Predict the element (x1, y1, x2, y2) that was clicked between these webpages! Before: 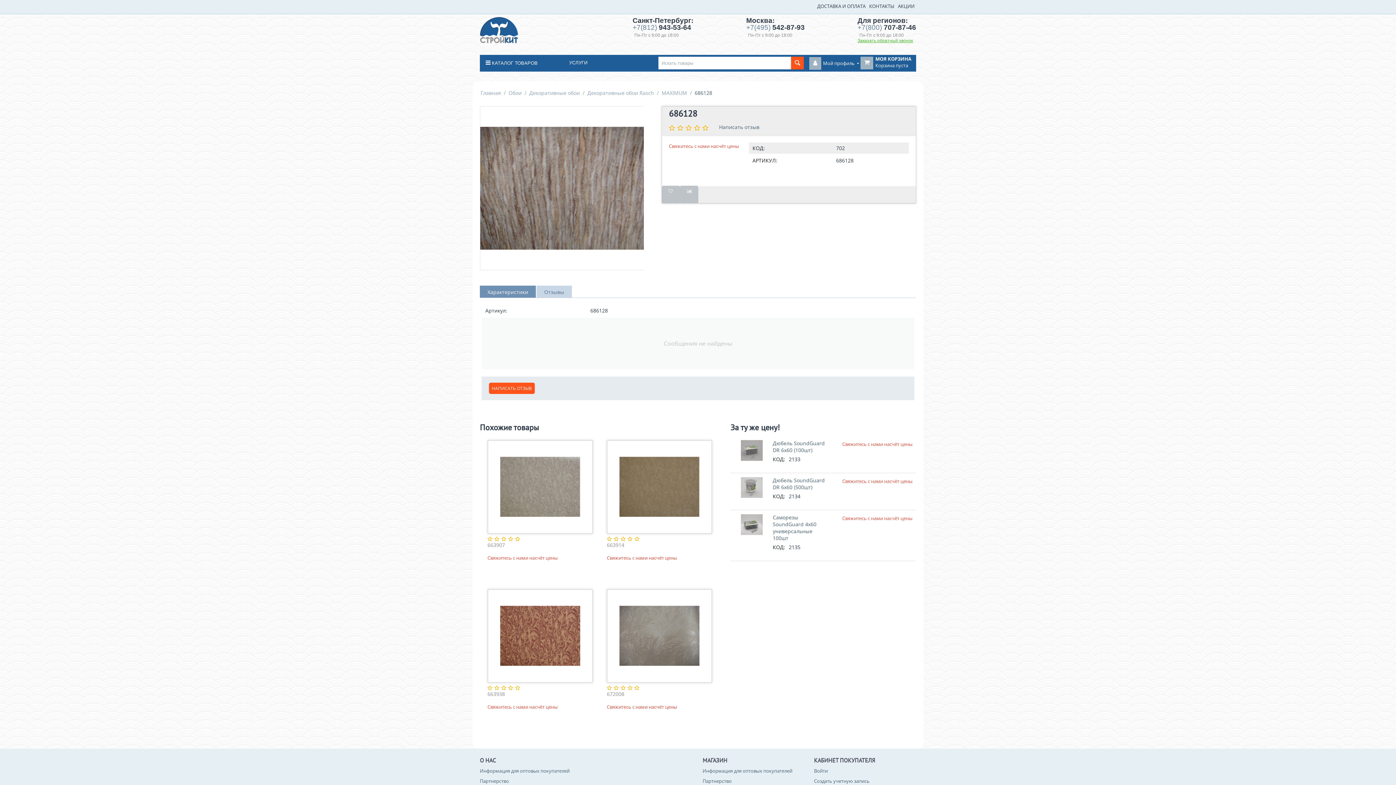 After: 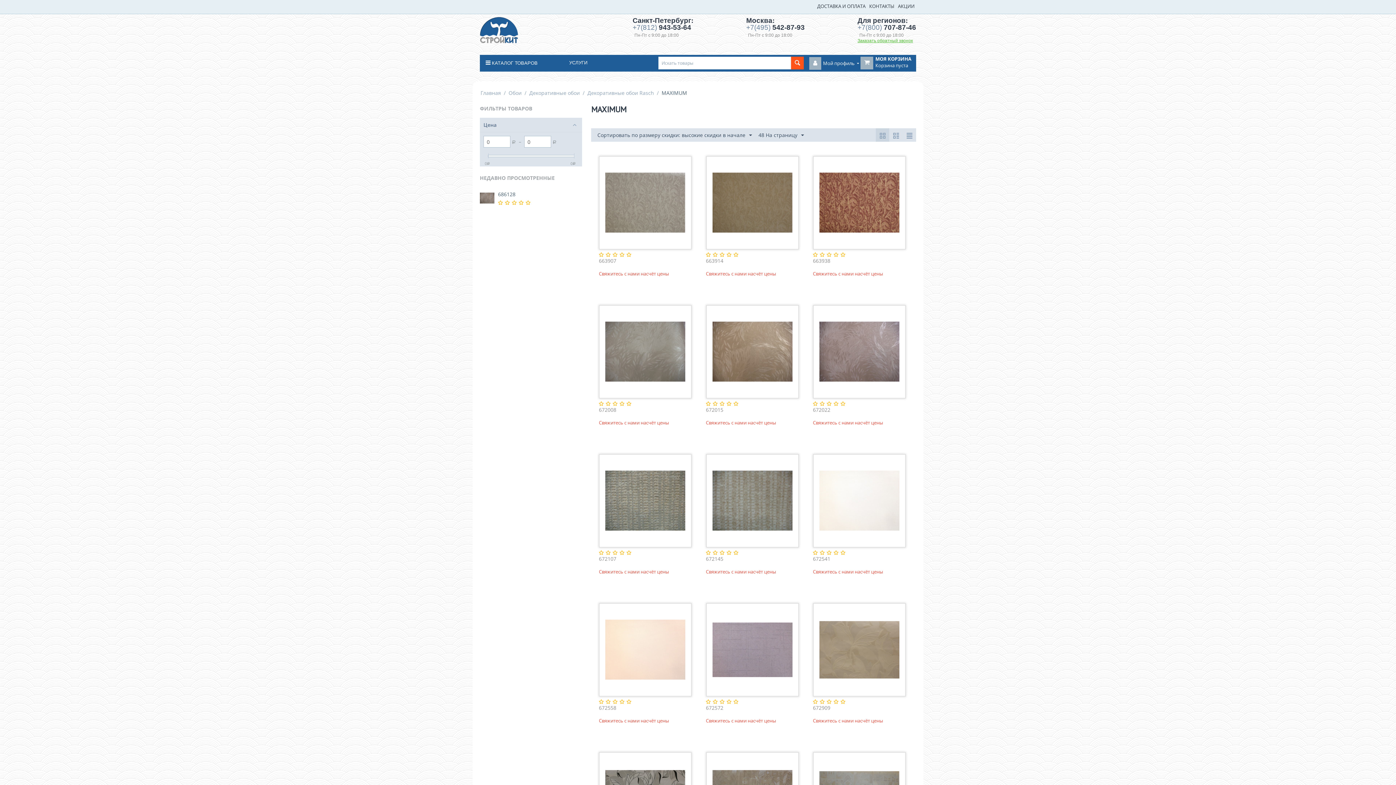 Action: bbox: (661, 88, 688, 97) label: MAXIMUM